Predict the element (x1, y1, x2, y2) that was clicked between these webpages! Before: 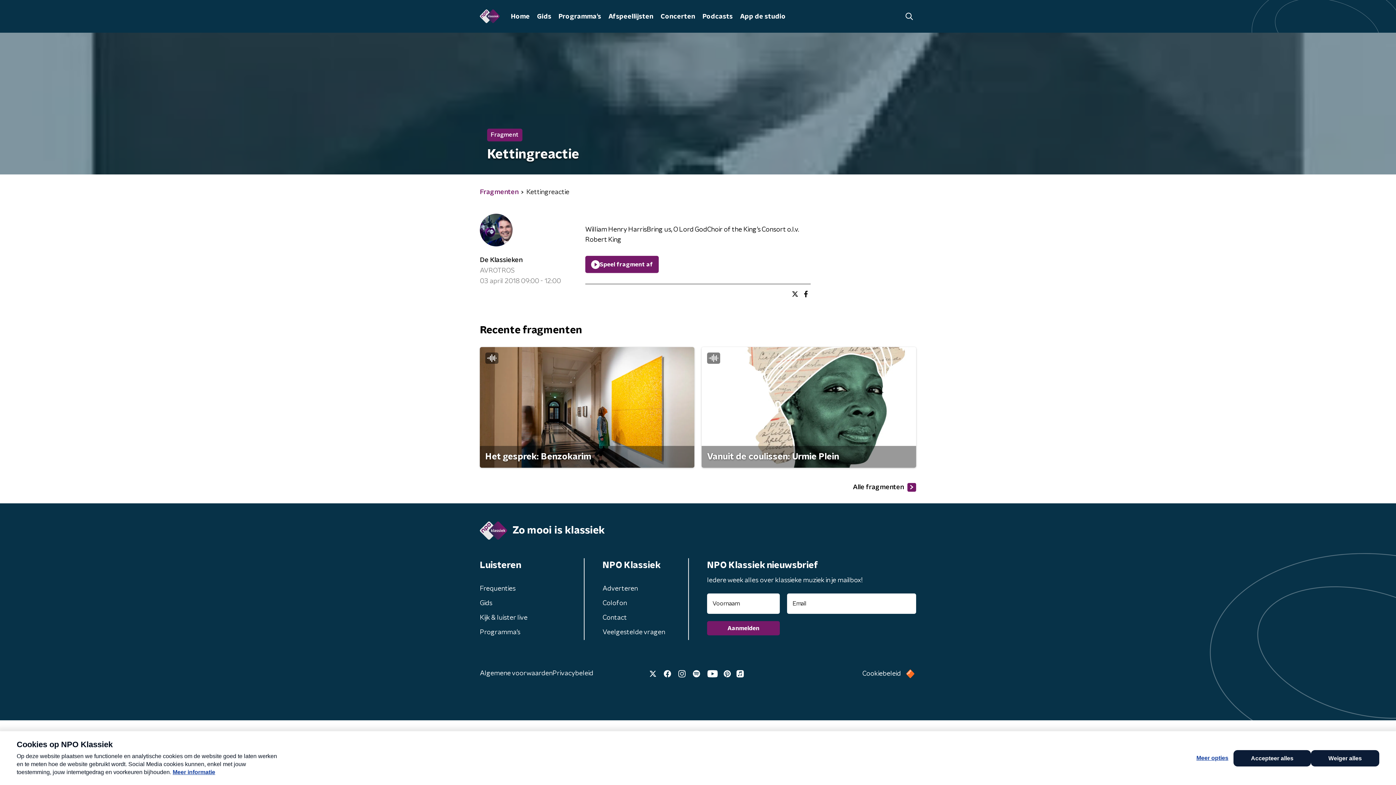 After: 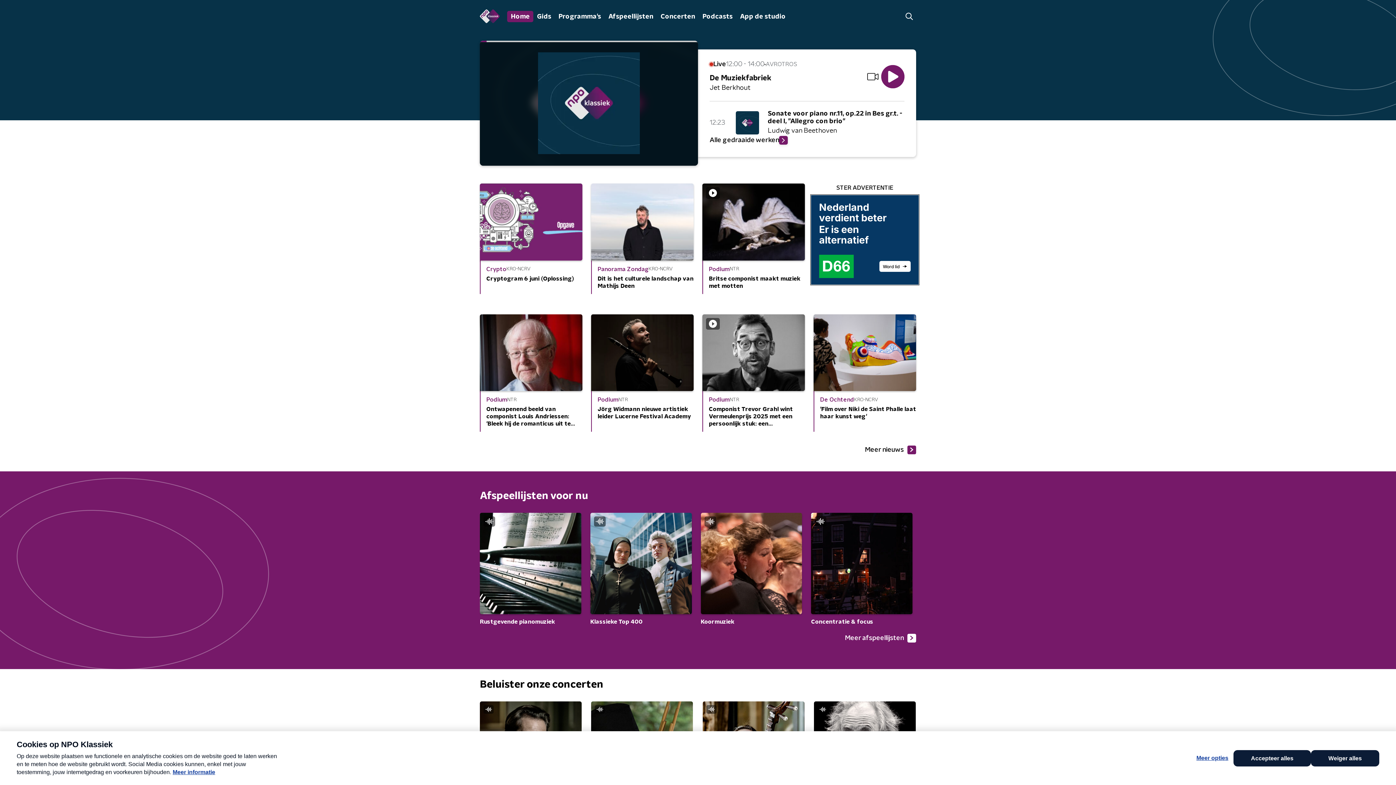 Action: bbox: (507, 10, 533, 22) label: Home